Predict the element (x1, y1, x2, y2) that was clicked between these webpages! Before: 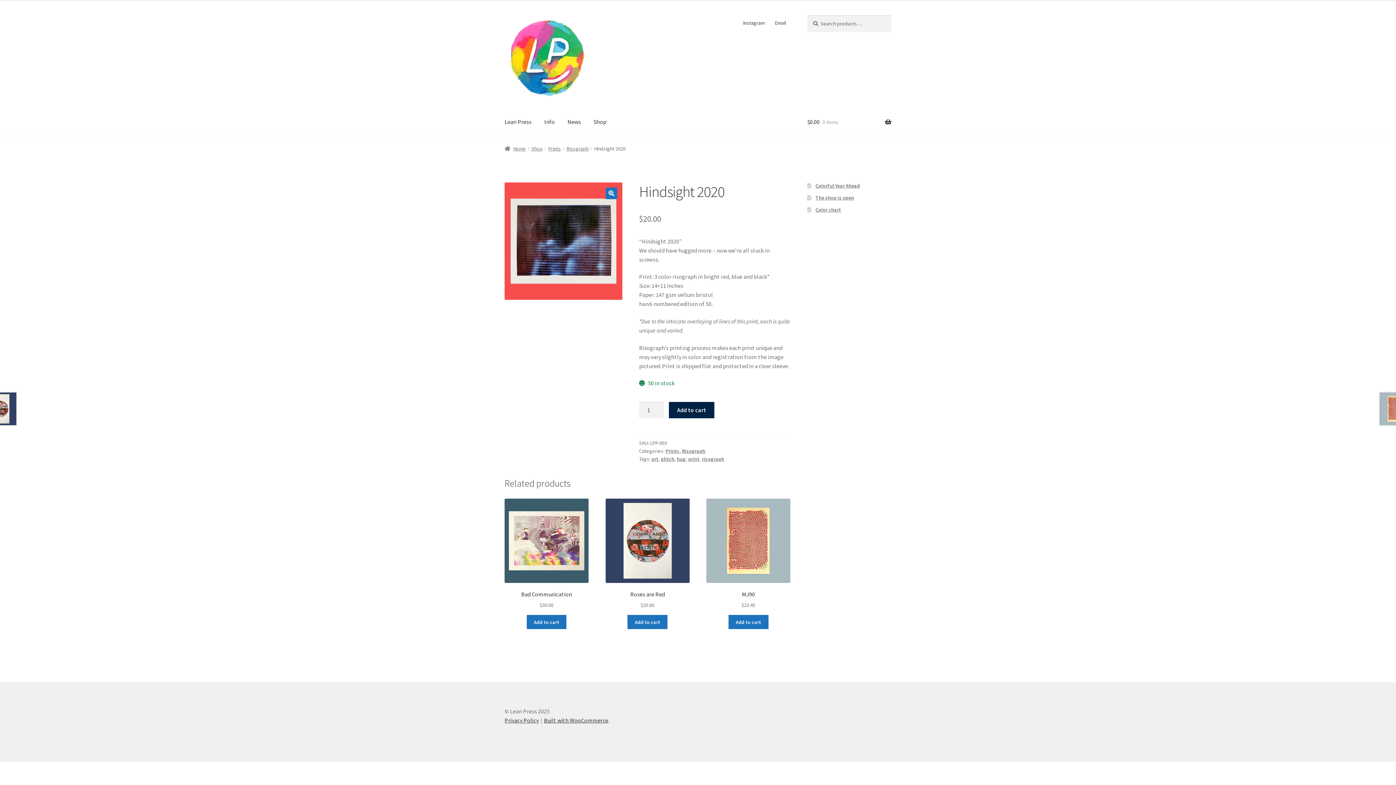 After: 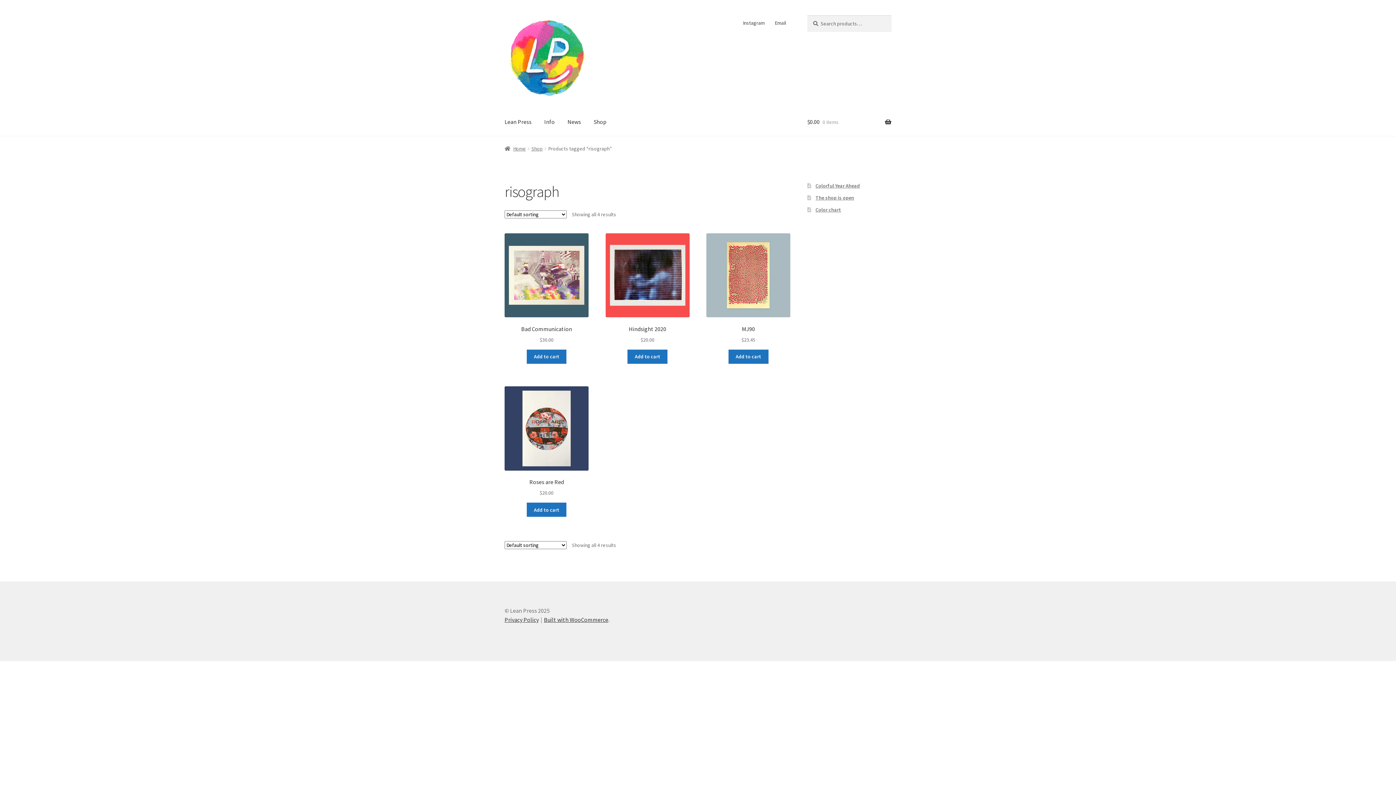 Action: label: risograph bbox: (702, 455, 724, 462)